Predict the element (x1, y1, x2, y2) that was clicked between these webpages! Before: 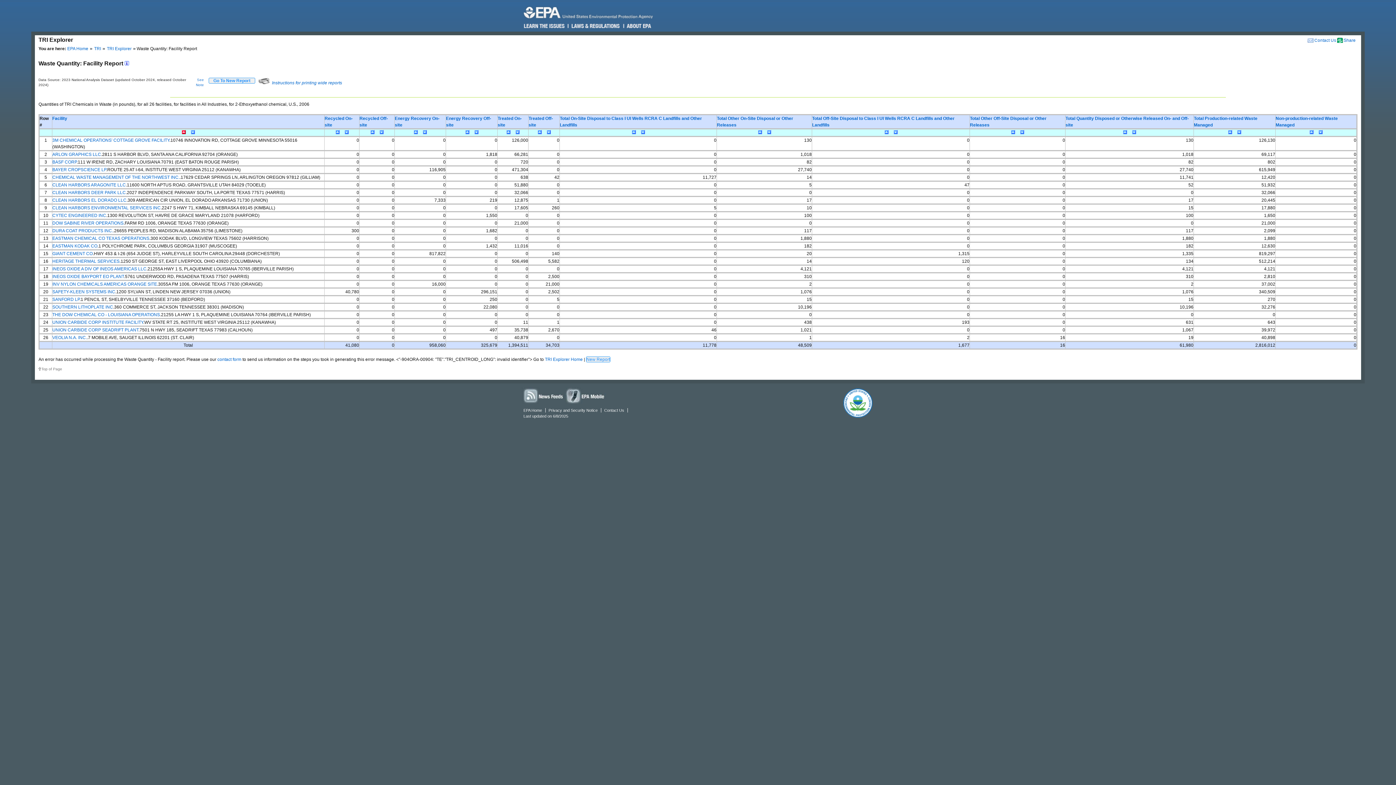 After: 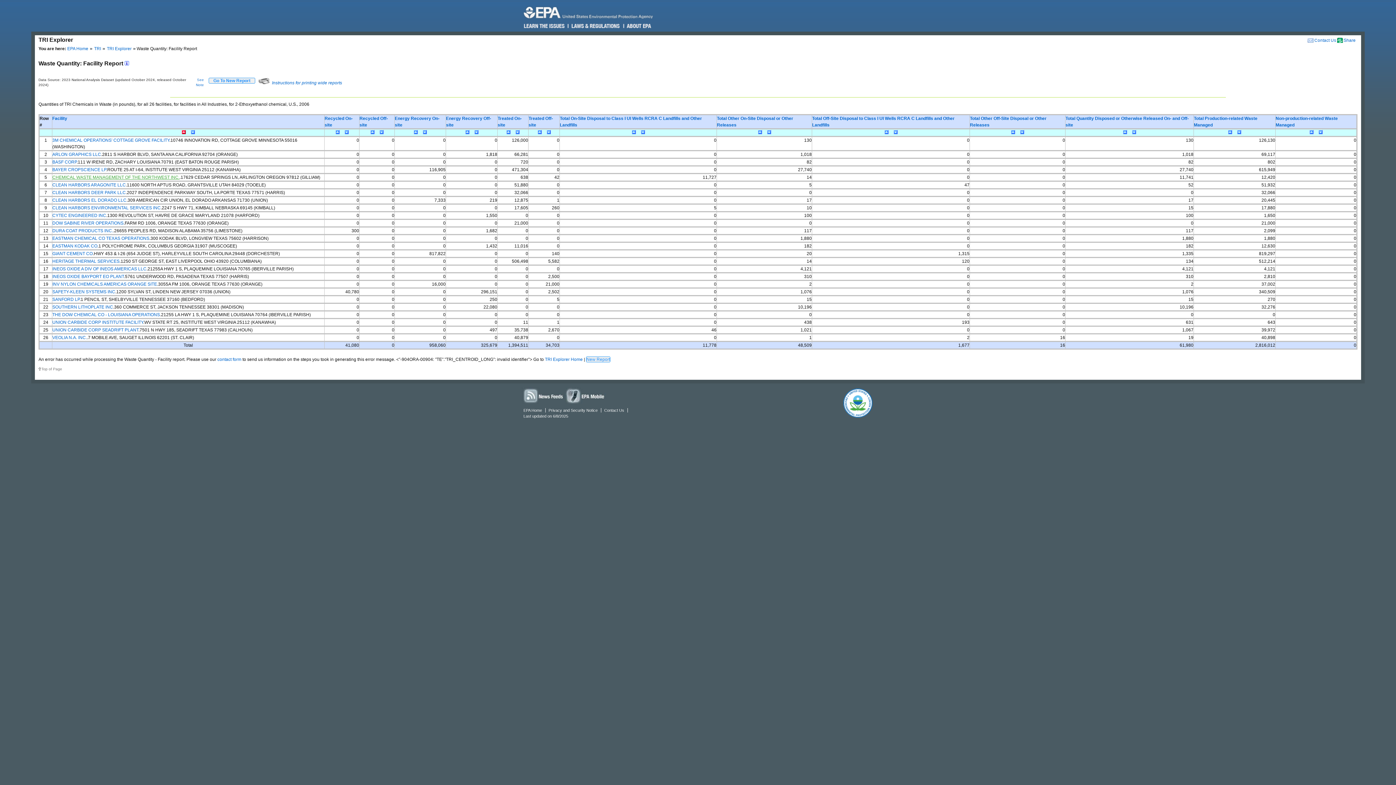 Action: bbox: (52, 174, 179, 179) label: CHEMICAL WASTE MANAGEMENT OF THE NORTHWEST INC.